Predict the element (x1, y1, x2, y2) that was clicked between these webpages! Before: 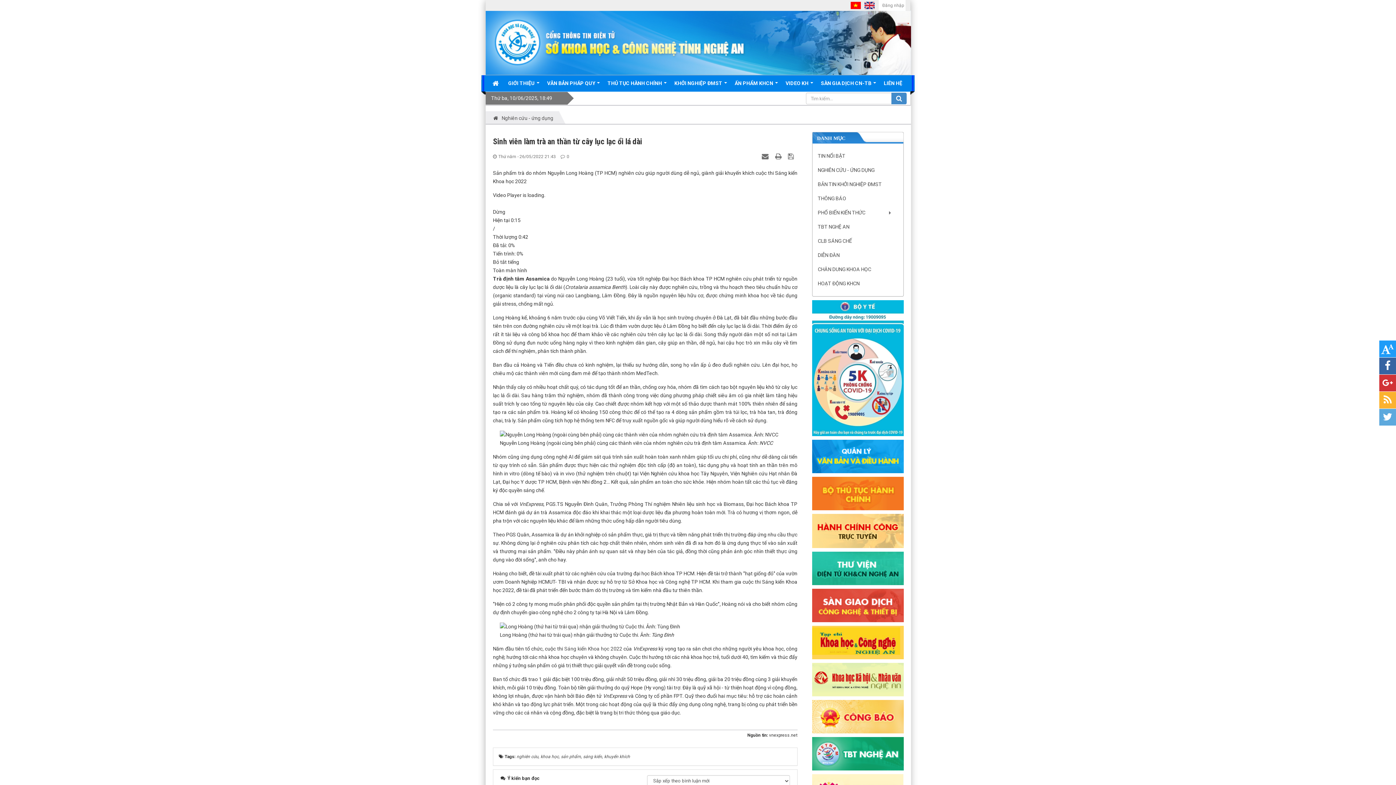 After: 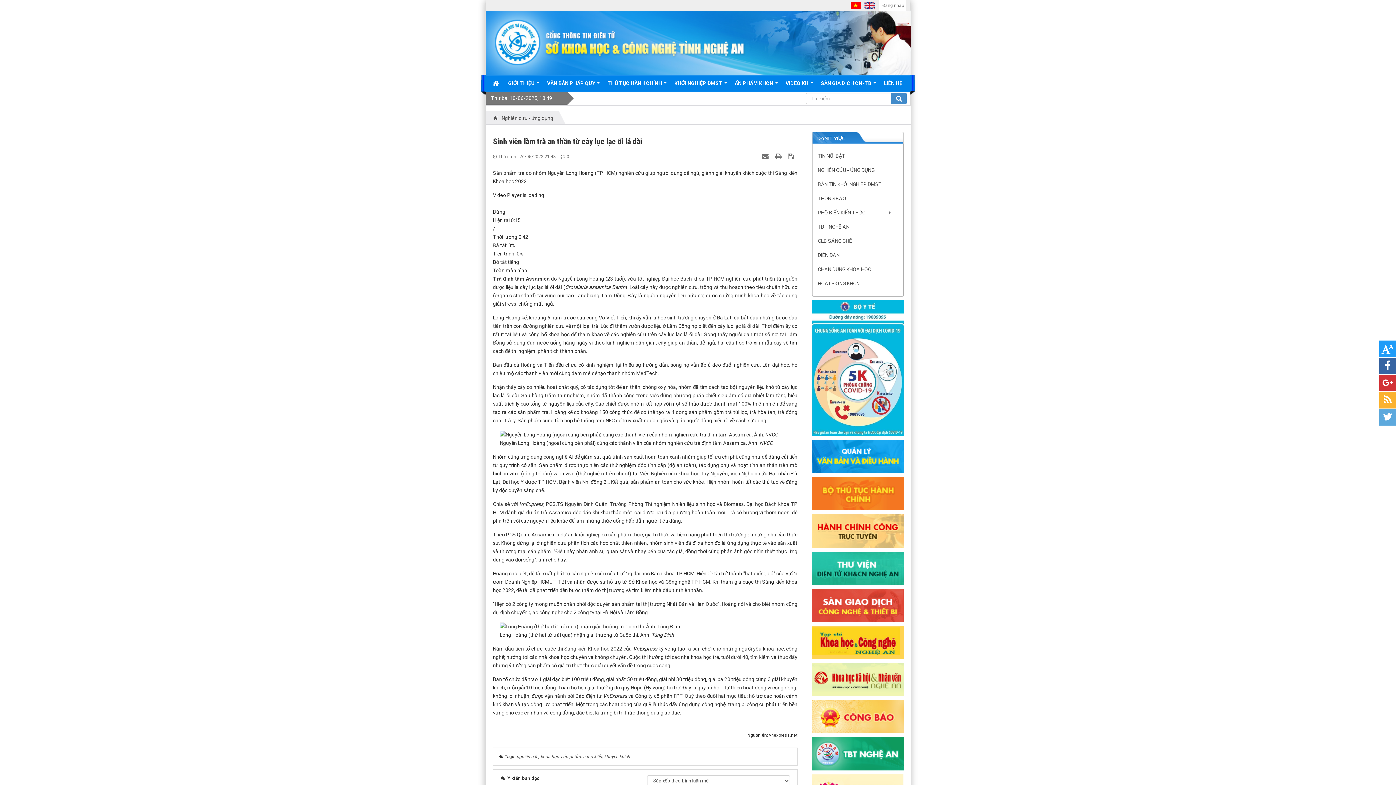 Action: bbox: (812, 639, 903, 645)